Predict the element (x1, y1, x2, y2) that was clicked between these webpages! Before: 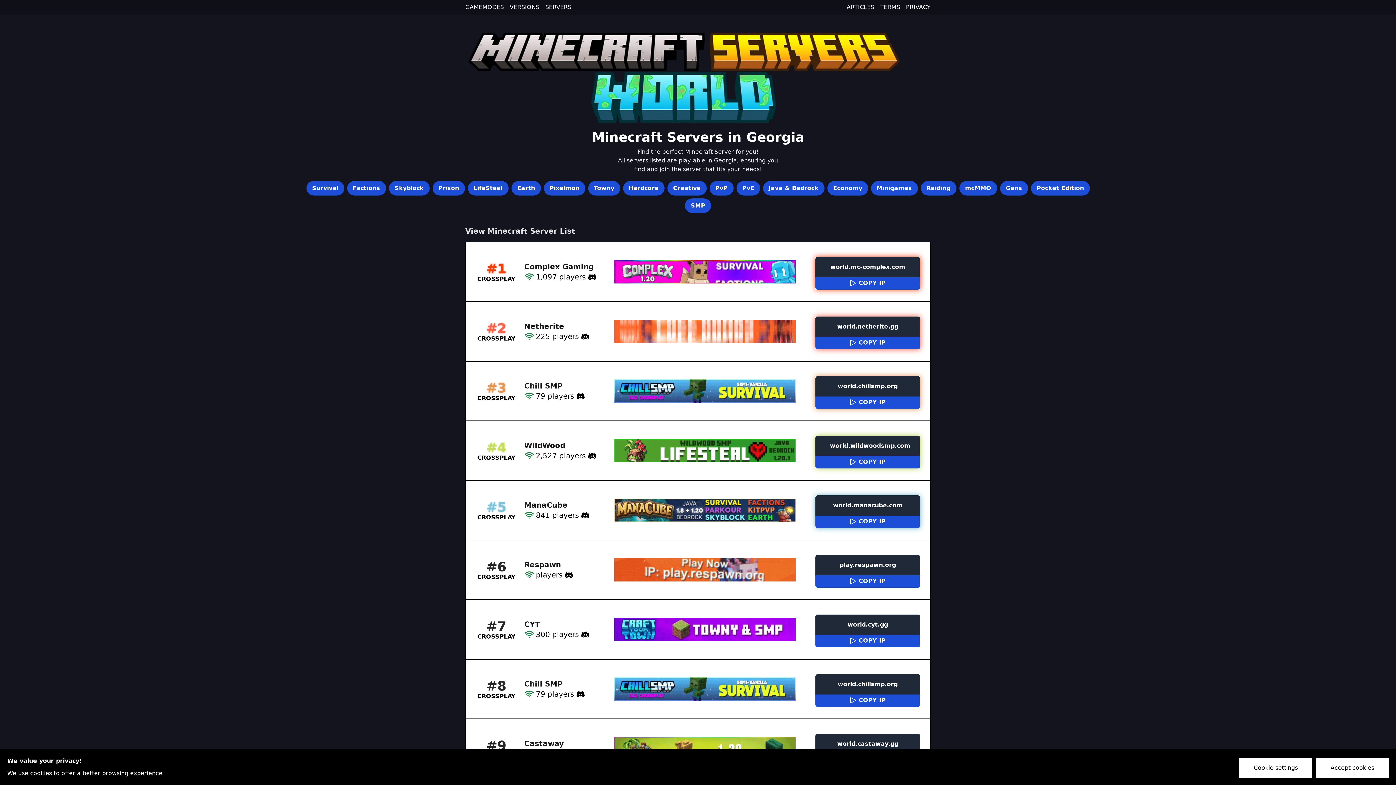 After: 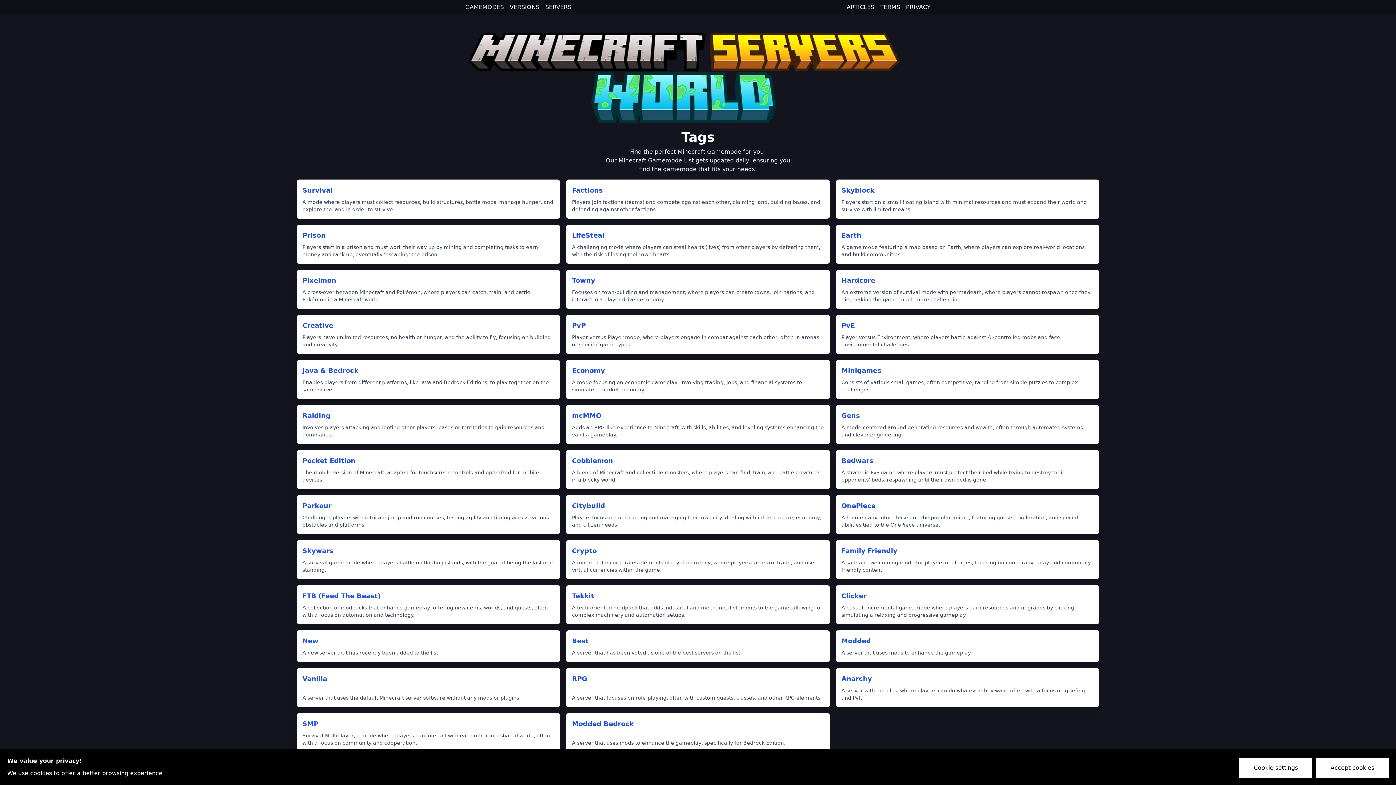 Action: label: GAMEMODES bbox: (465, 3, 504, 10)